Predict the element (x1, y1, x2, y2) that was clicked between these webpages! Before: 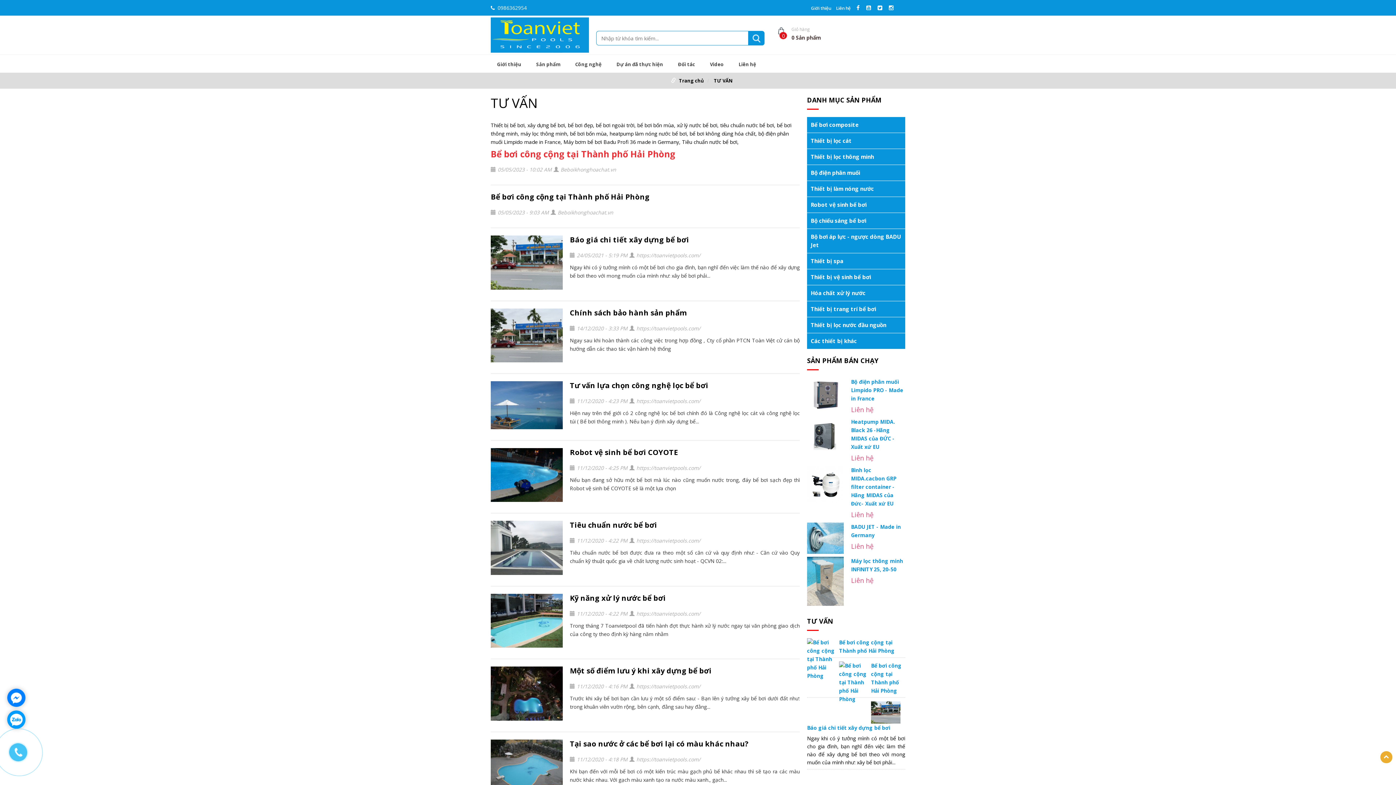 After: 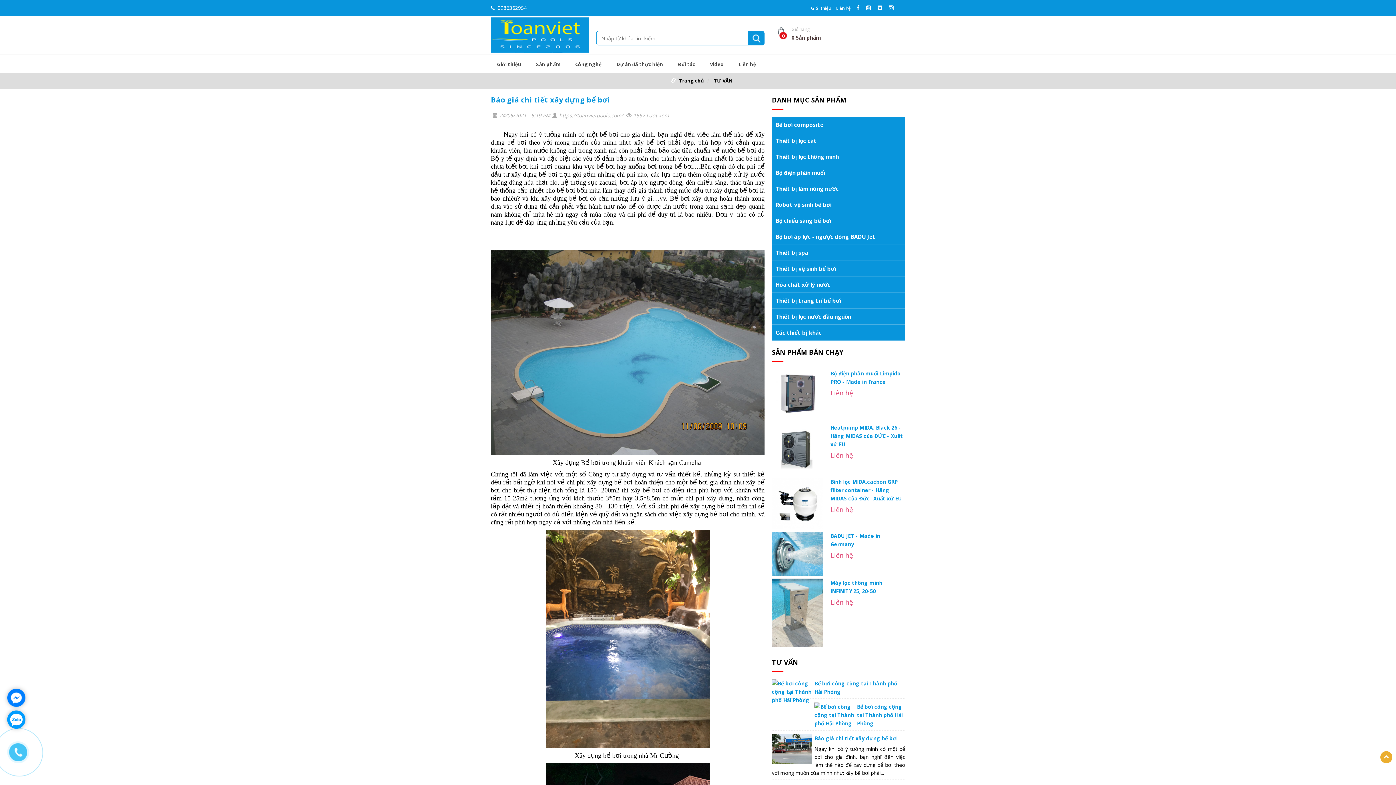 Action: label: Báo giá chi tiết xây dựng bể bơi bbox: (807, 724, 890, 731)